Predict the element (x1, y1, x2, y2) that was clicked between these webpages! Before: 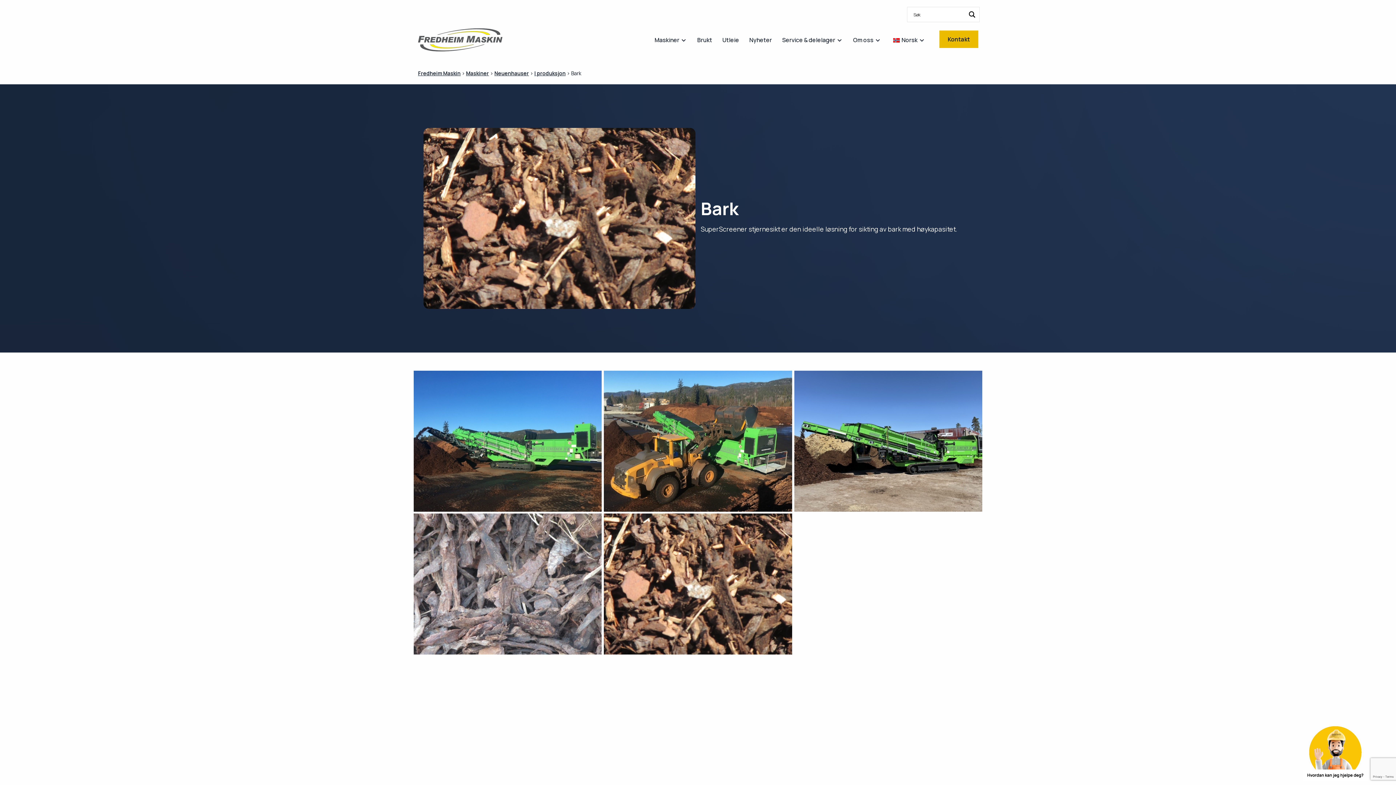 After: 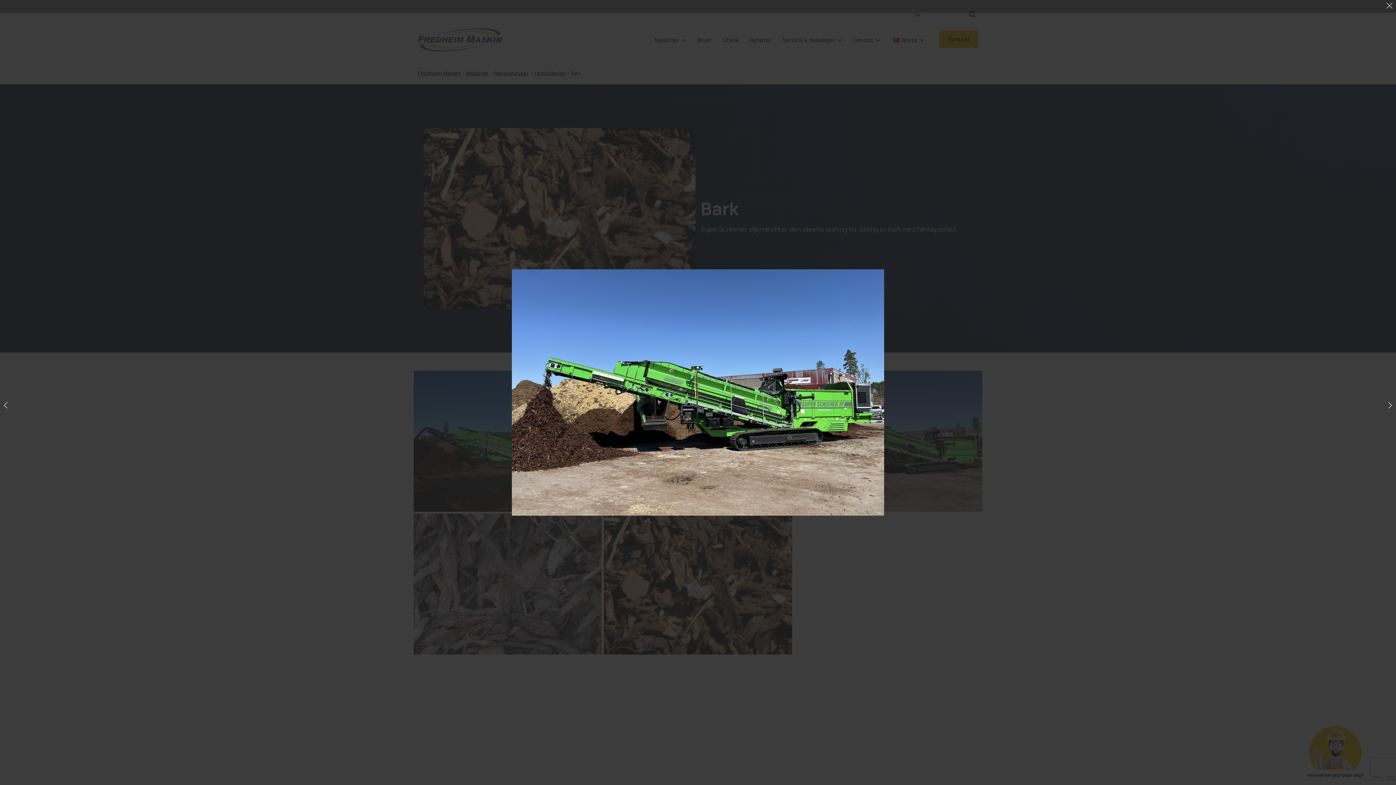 Action: bbox: (794, 370, 982, 511)